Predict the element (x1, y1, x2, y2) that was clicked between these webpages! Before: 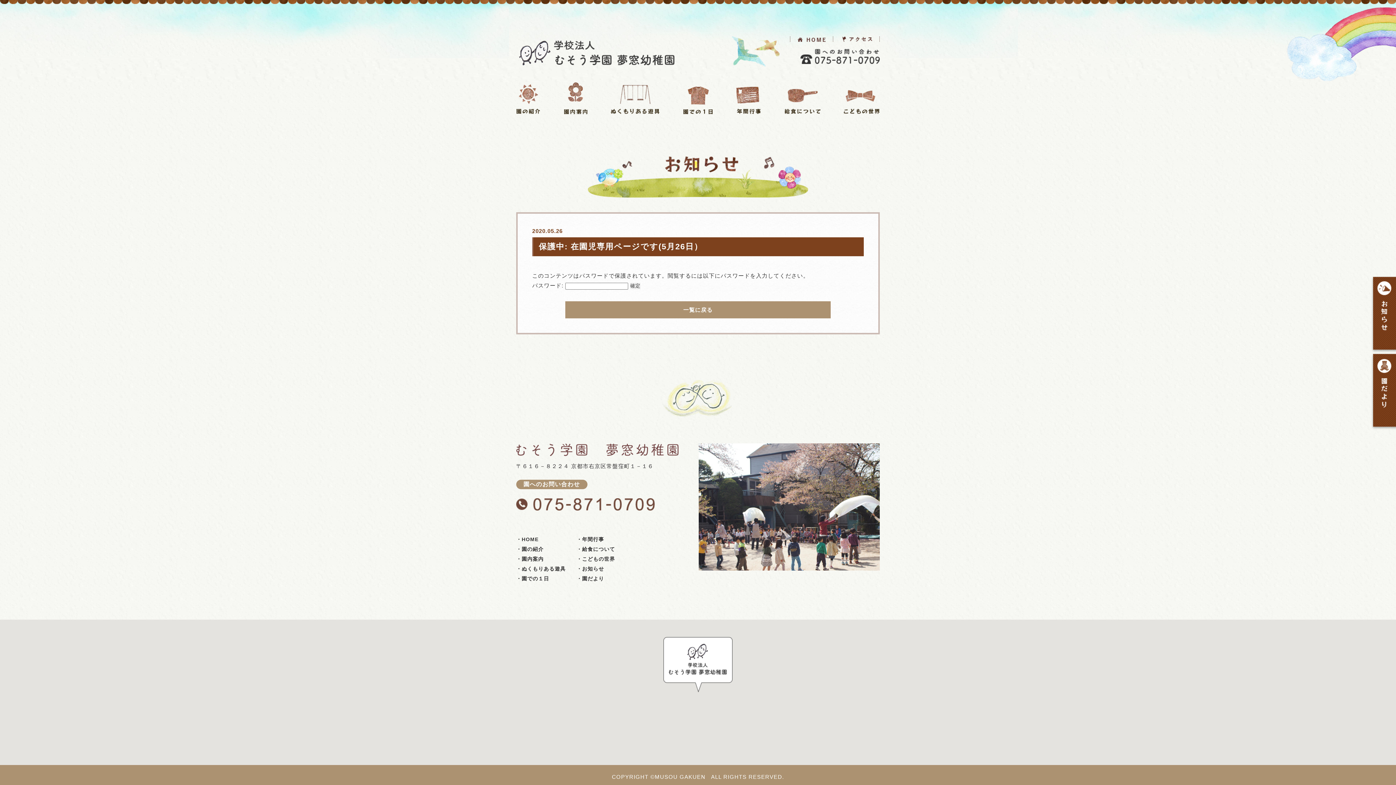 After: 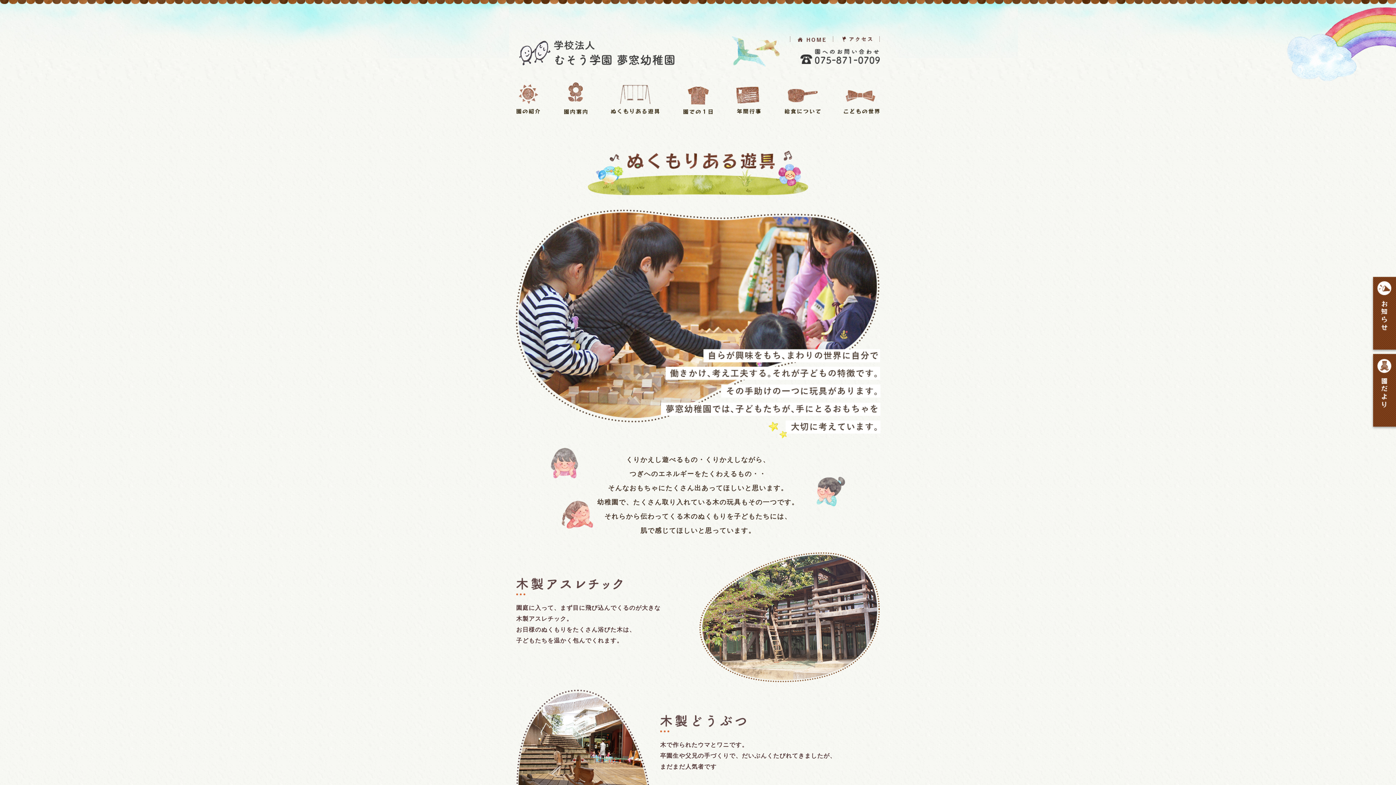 Action: bbox: (516, 566, 565, 572) label: ・ぬくもりある遊具